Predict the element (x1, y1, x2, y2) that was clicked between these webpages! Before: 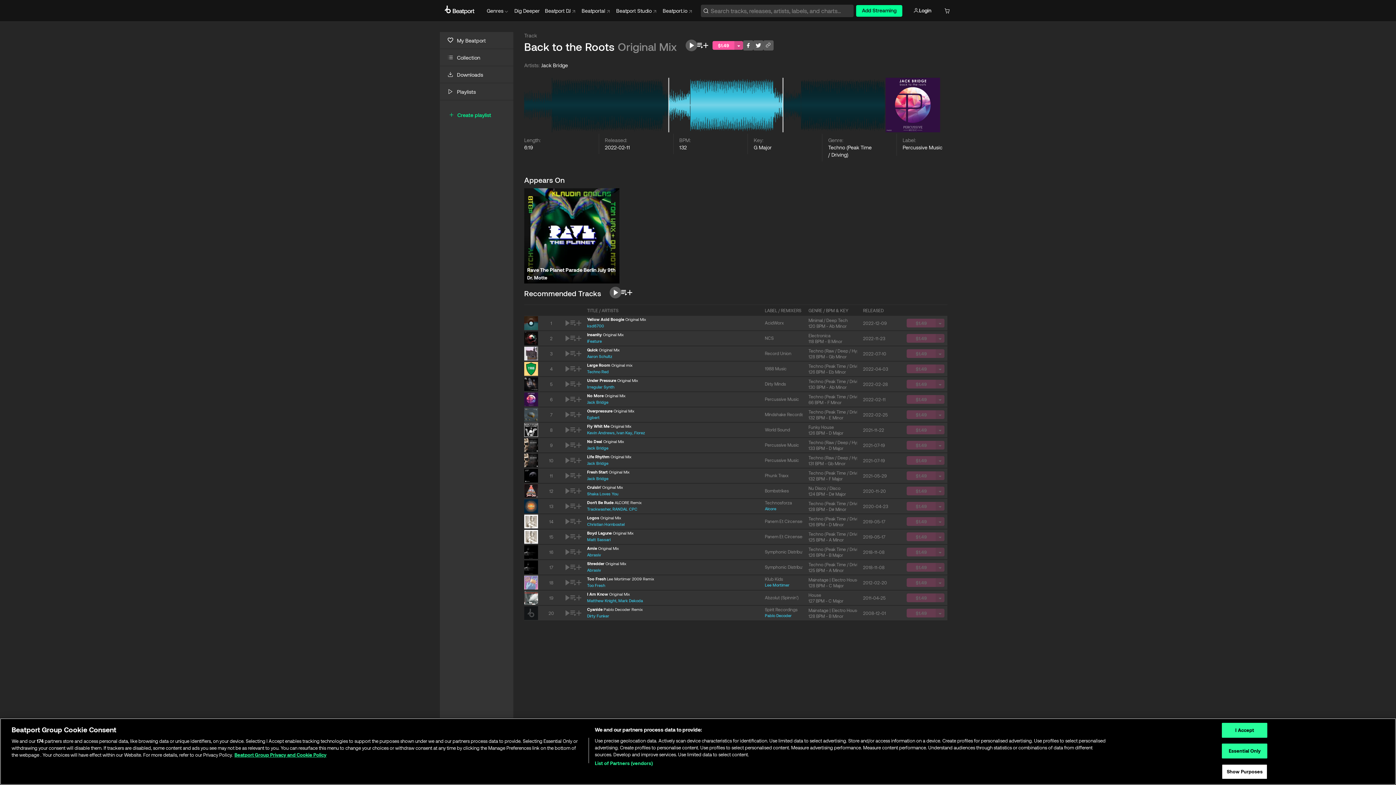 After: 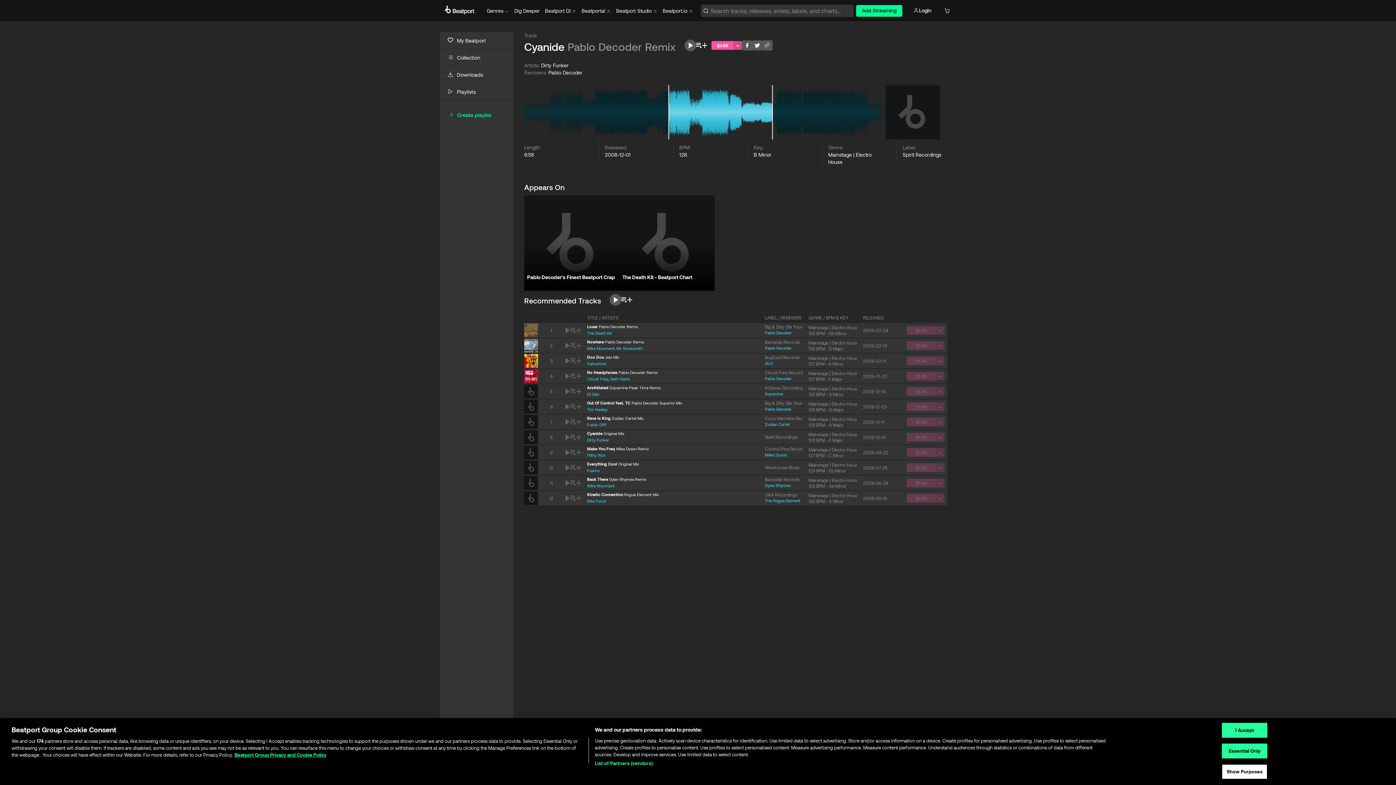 Action: bbox: (587, 606, 759, 613) label: Cyanide Pablo Decoder Remix